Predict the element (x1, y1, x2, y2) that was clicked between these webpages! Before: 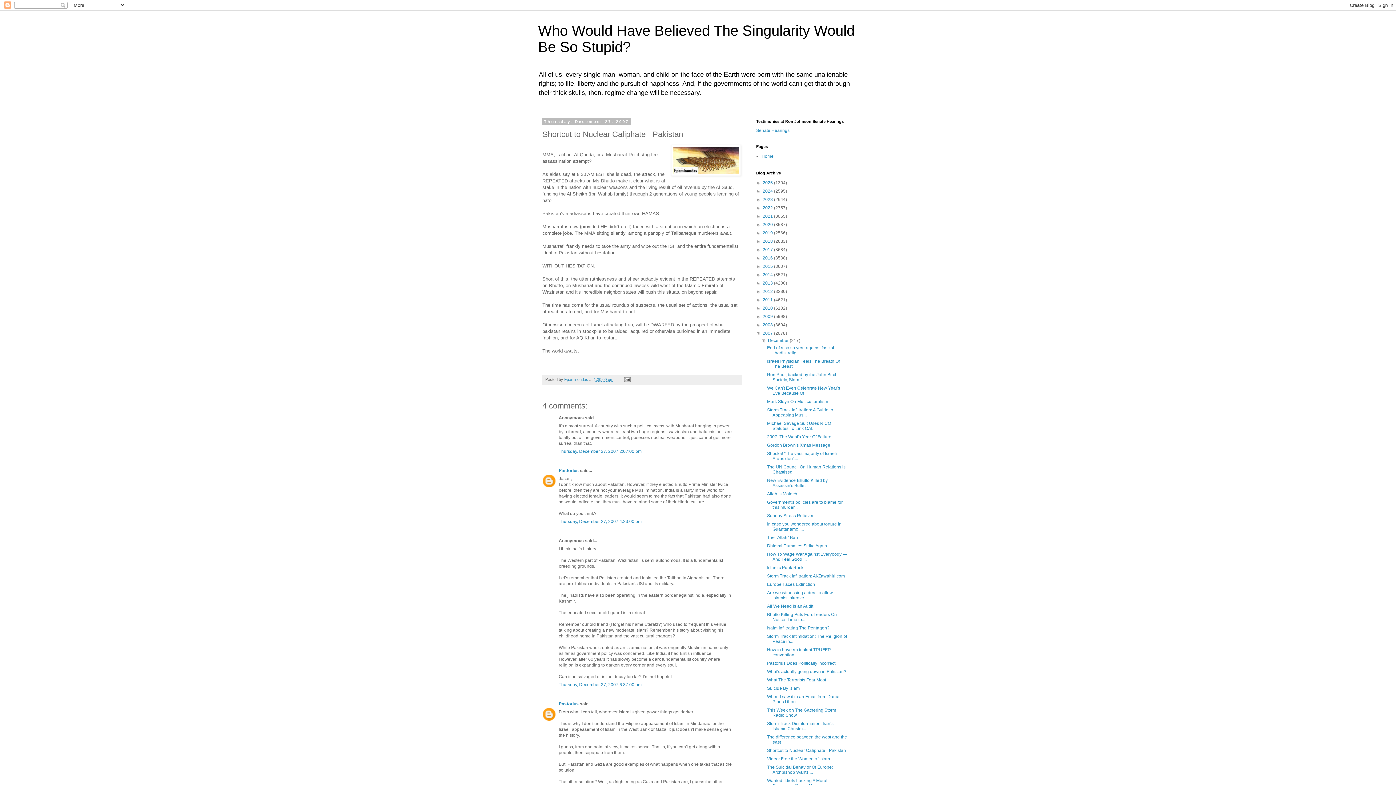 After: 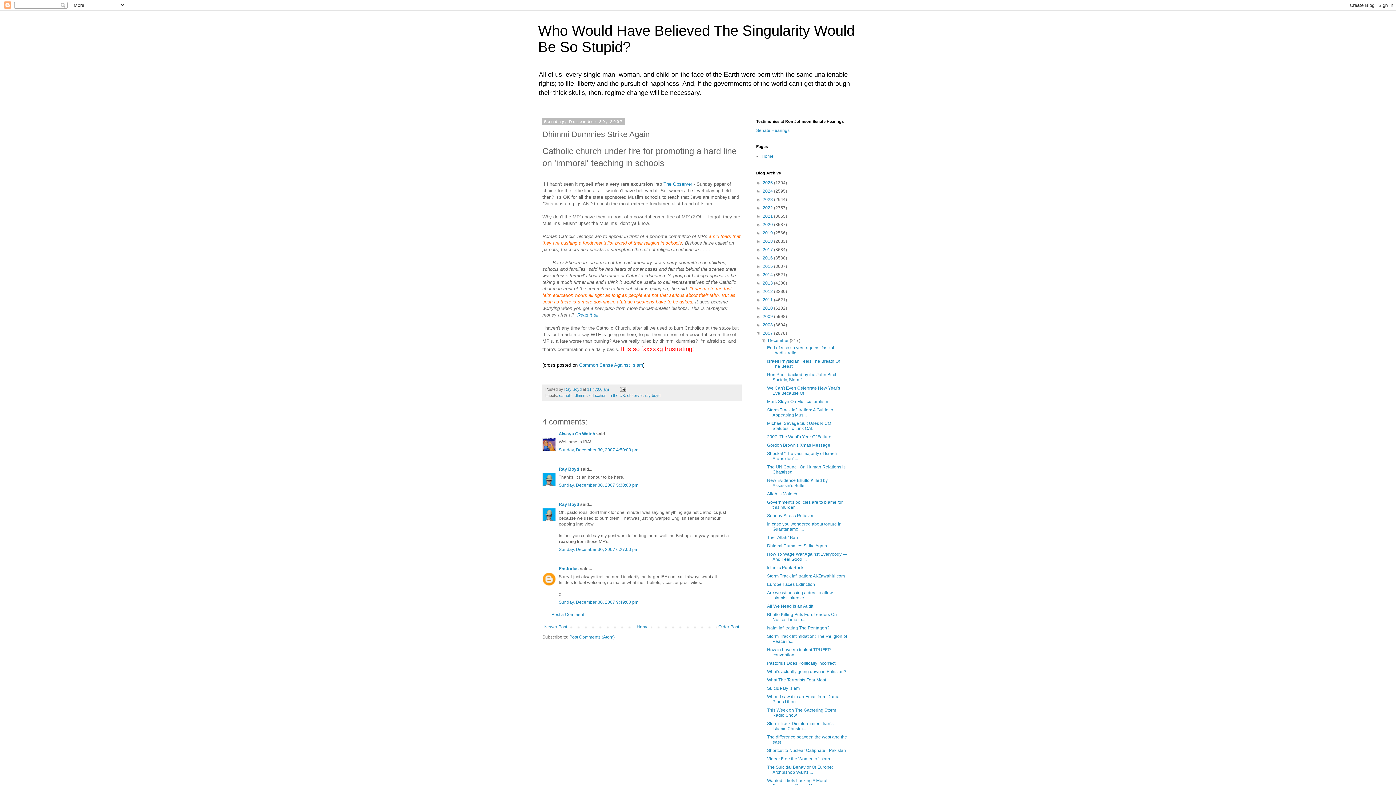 Action: bbox: (767, 543, 827, 548) label: Dhimmi Dummies Strike Again